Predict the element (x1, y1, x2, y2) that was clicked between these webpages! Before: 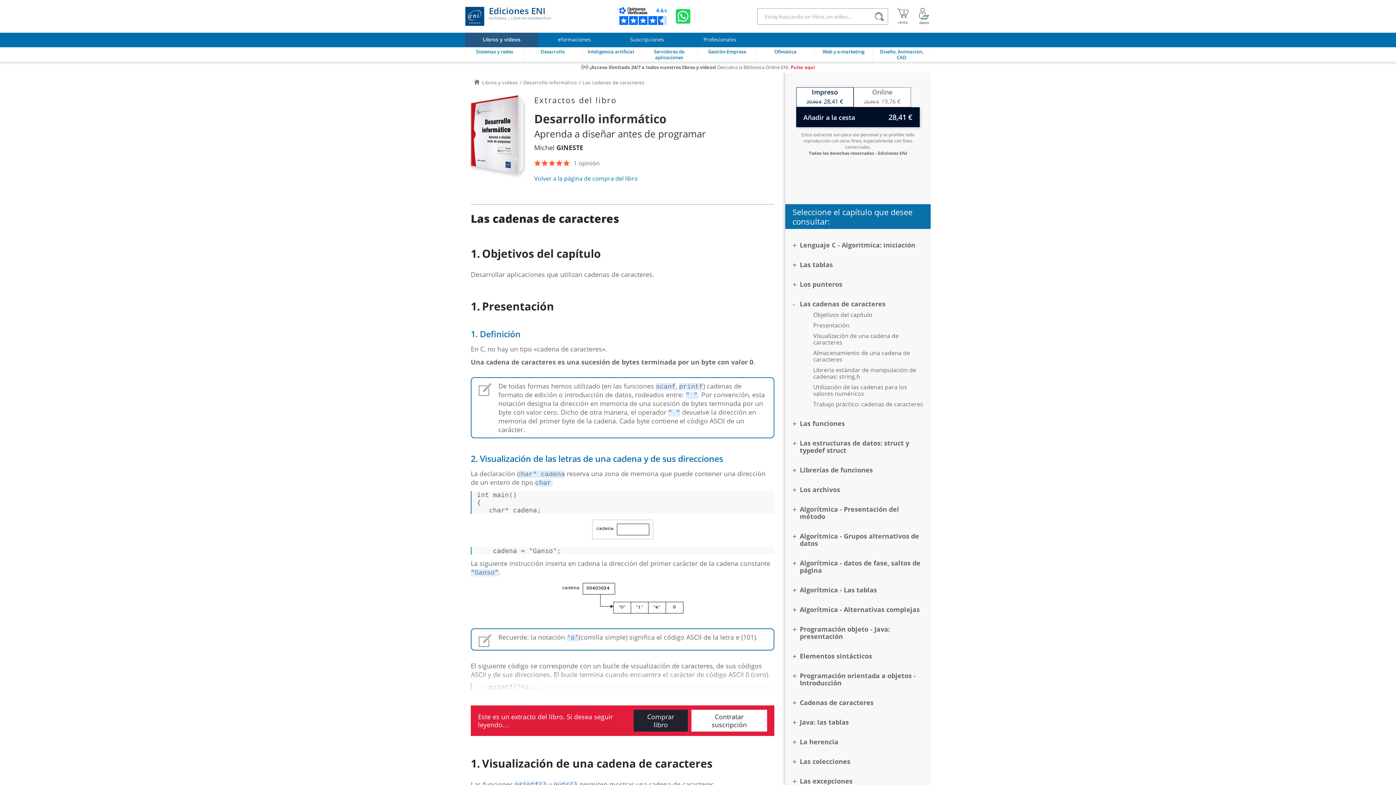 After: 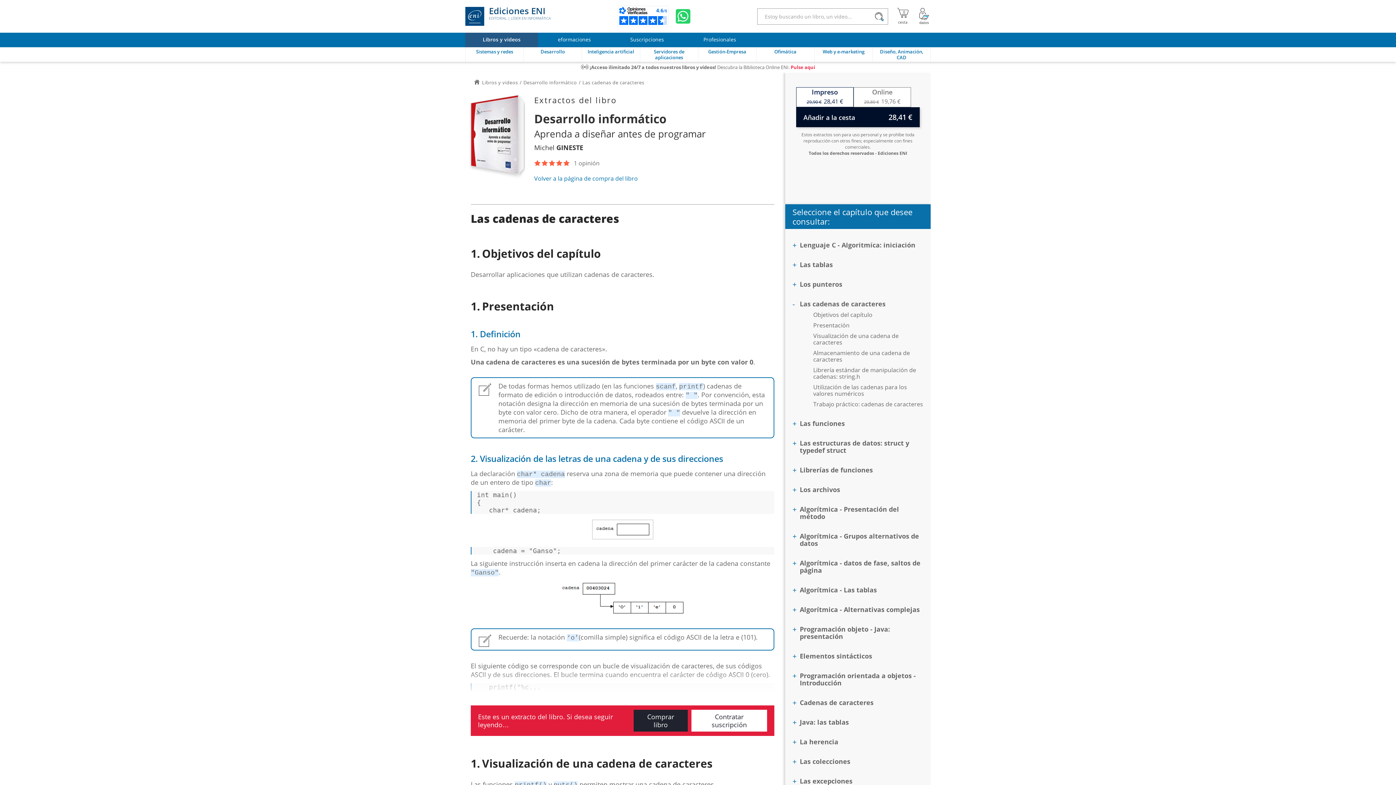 Action: label: Mi cuenta bbox: (917, 8, 930, 24)